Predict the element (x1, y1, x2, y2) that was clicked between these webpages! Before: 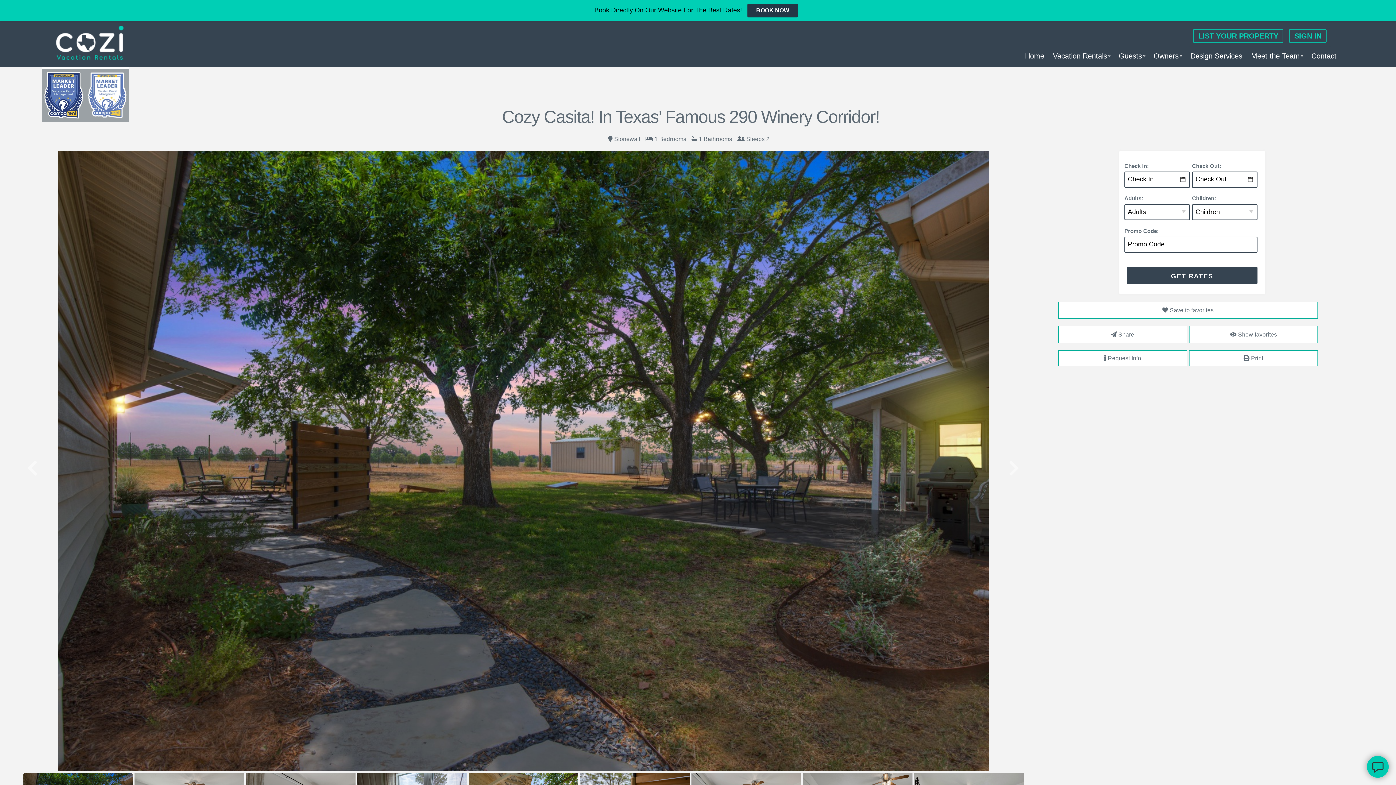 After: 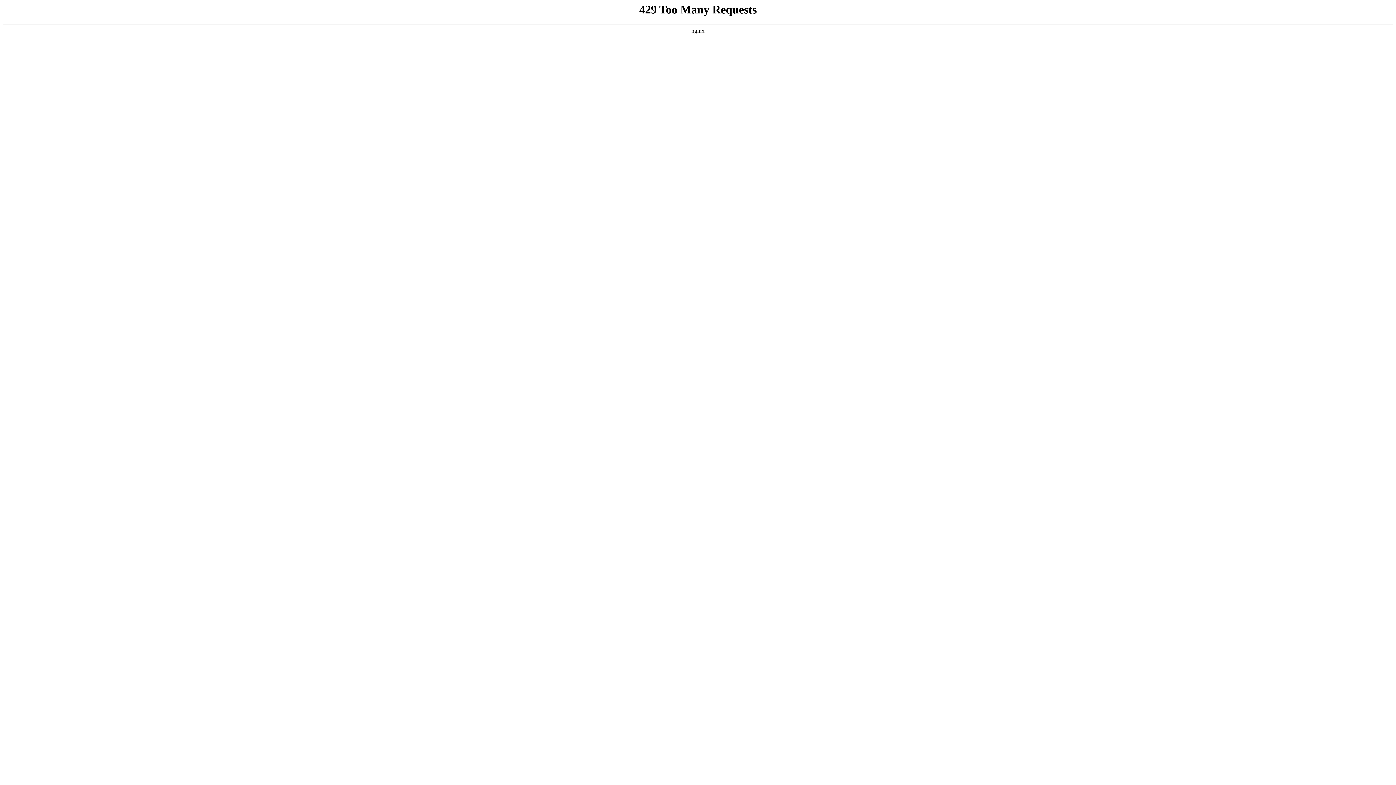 Action: label: Vacation Rentals bbox: (1049, 48, 1111, 66)